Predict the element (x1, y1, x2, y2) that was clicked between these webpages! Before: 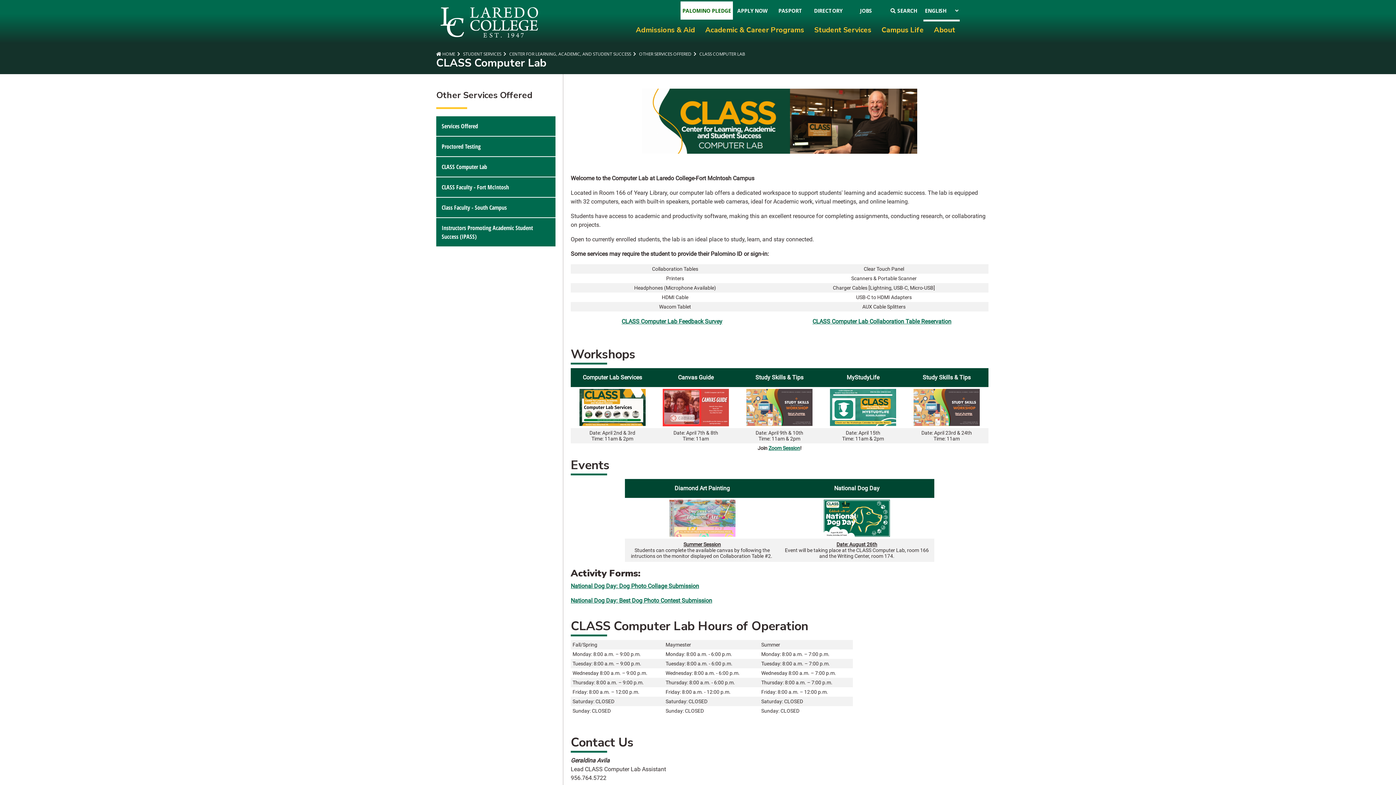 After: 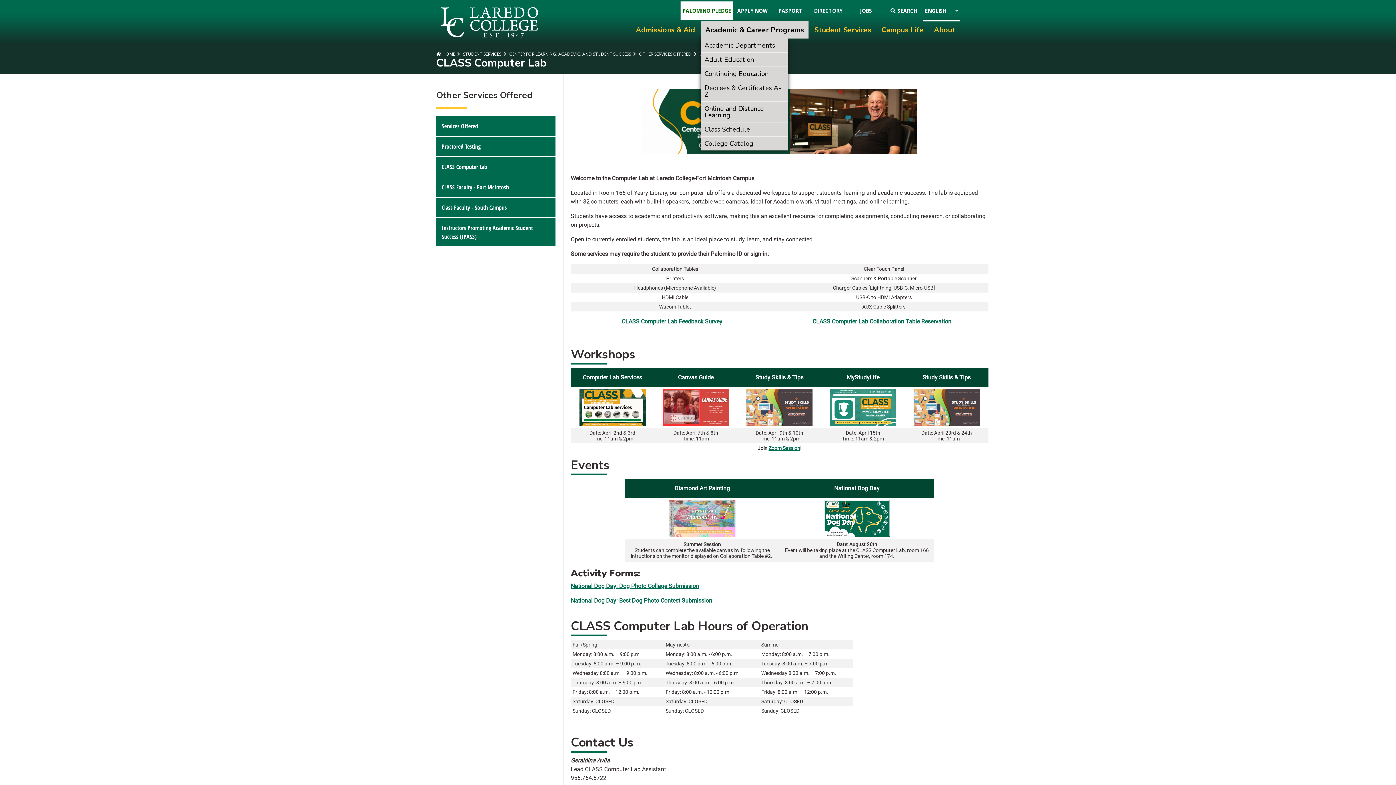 Action: bbox: (701, 21, 808, 38) label: Academic & Career Programs